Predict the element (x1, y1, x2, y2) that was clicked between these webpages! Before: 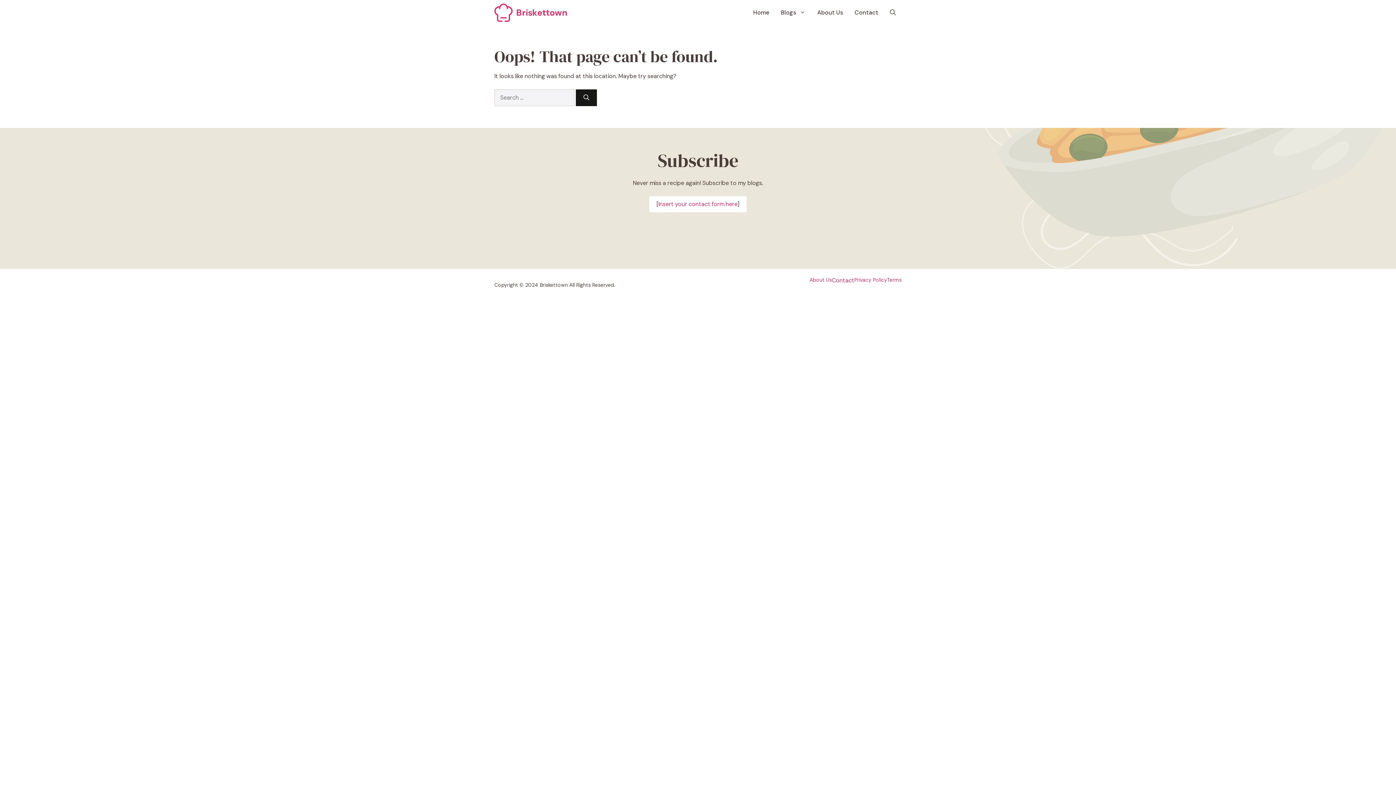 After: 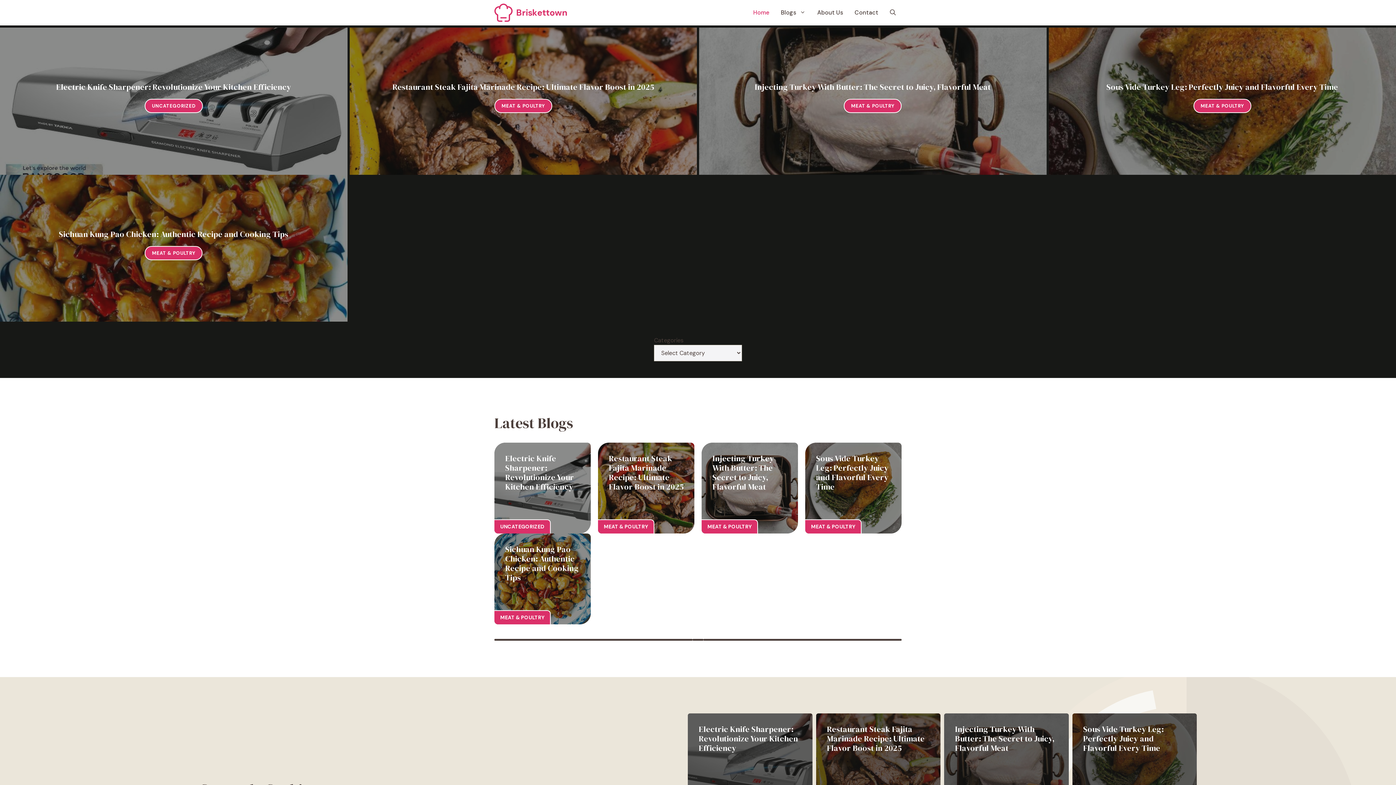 Action: bbox: (658, 200, 737, 208) label: Insert your contact form here